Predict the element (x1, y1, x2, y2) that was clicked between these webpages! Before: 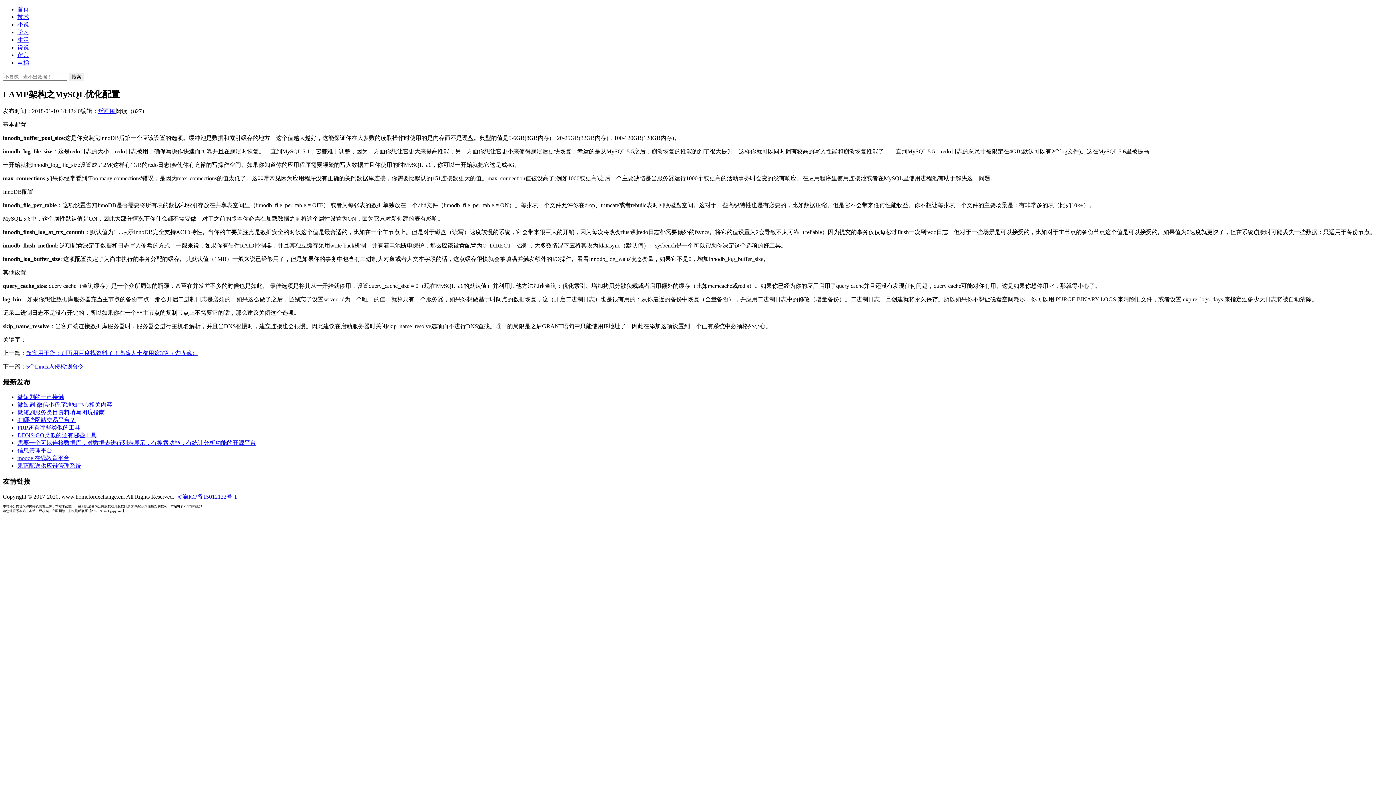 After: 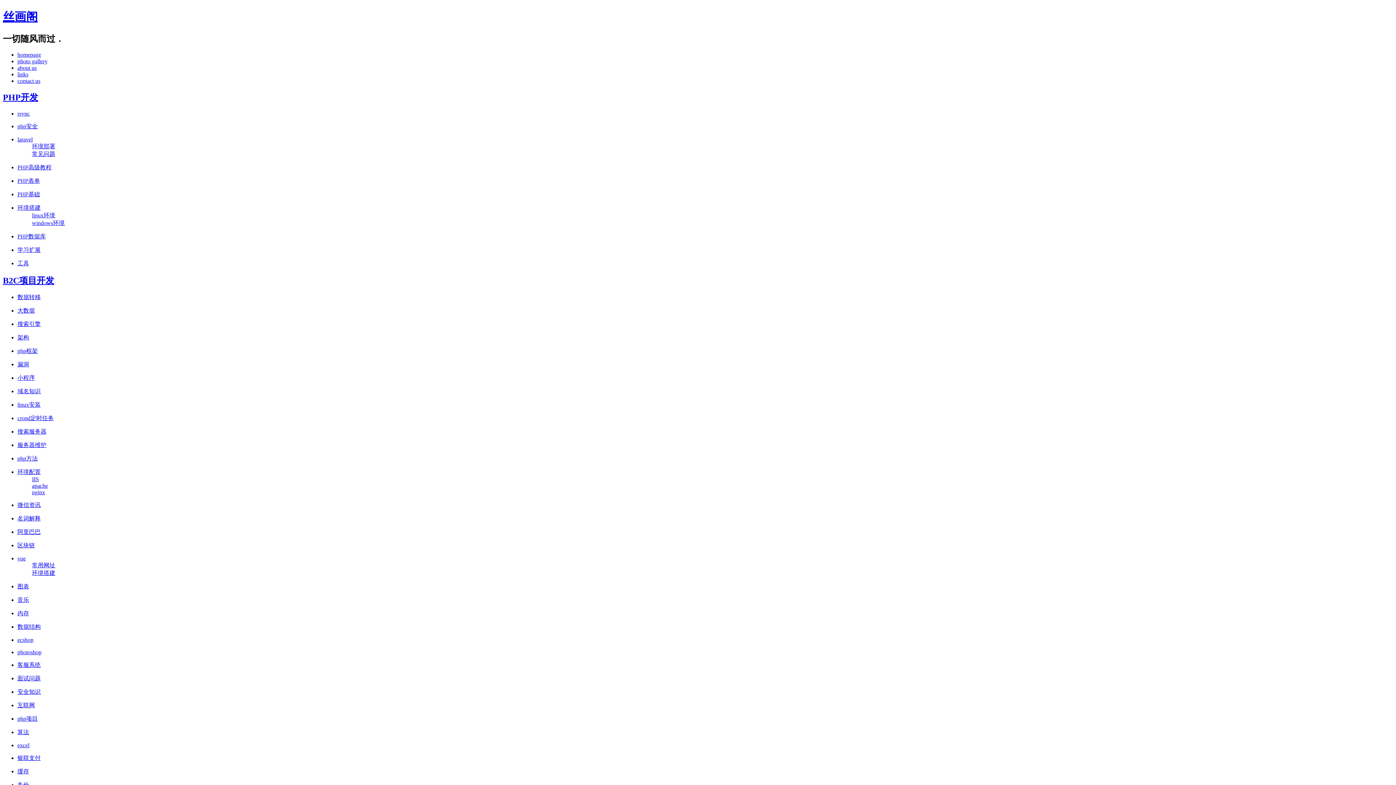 Action: label: 技术 bbox: (17, 13, 29, 20)